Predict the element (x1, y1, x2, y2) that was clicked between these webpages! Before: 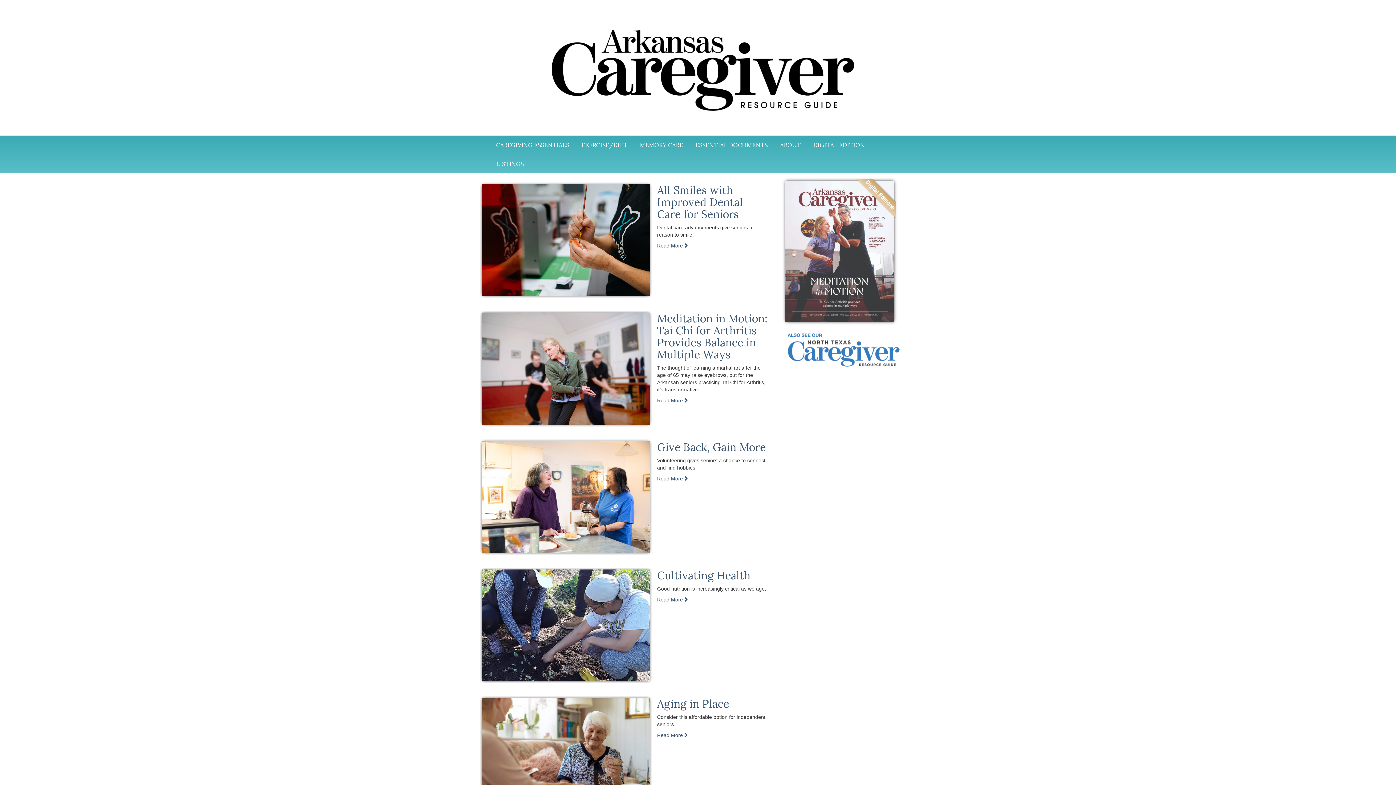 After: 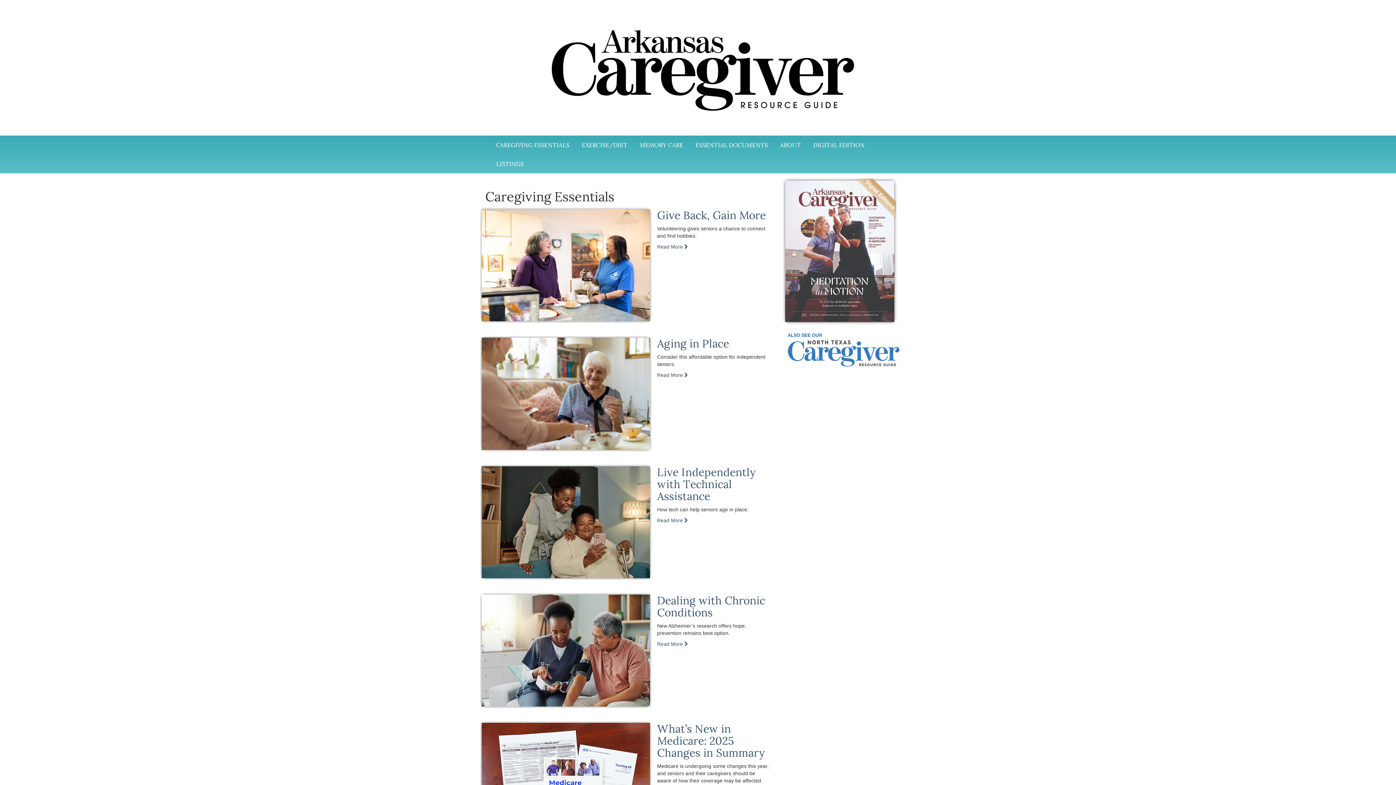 Action: bbox: (490, 135, 574, 154) label: CAREGIVING ESSENTIALS